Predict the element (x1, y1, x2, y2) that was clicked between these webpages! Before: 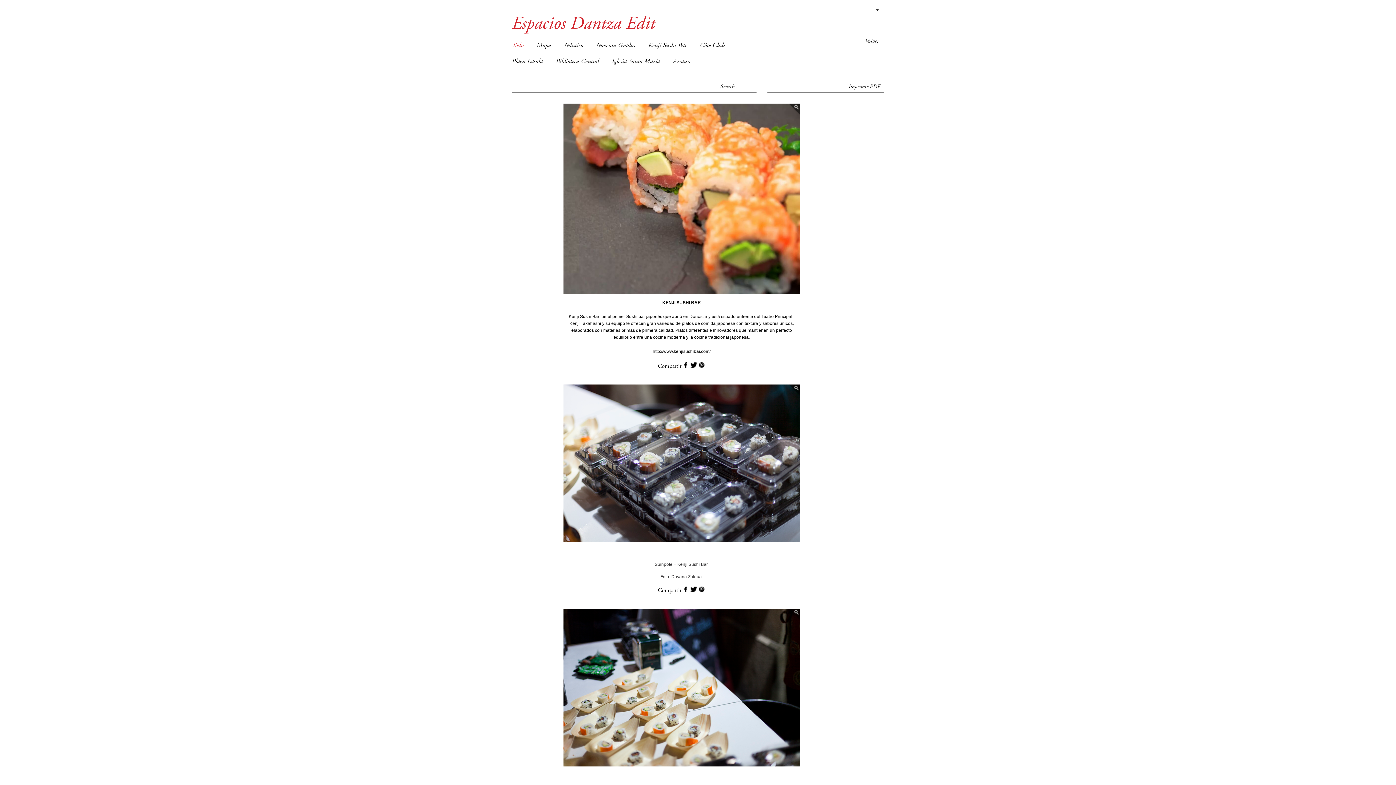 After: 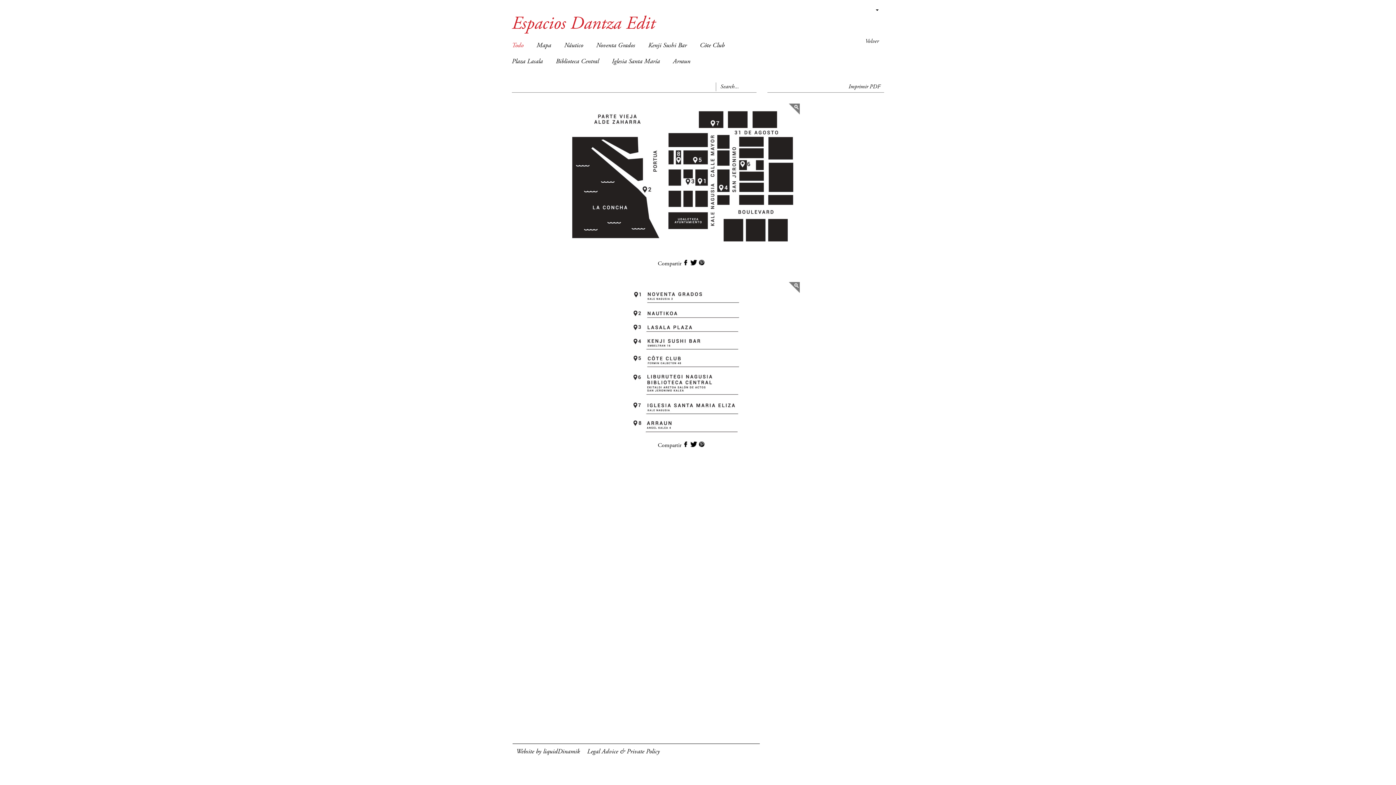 Action: bbox: (536, 38, 564, 53) label: Mapa